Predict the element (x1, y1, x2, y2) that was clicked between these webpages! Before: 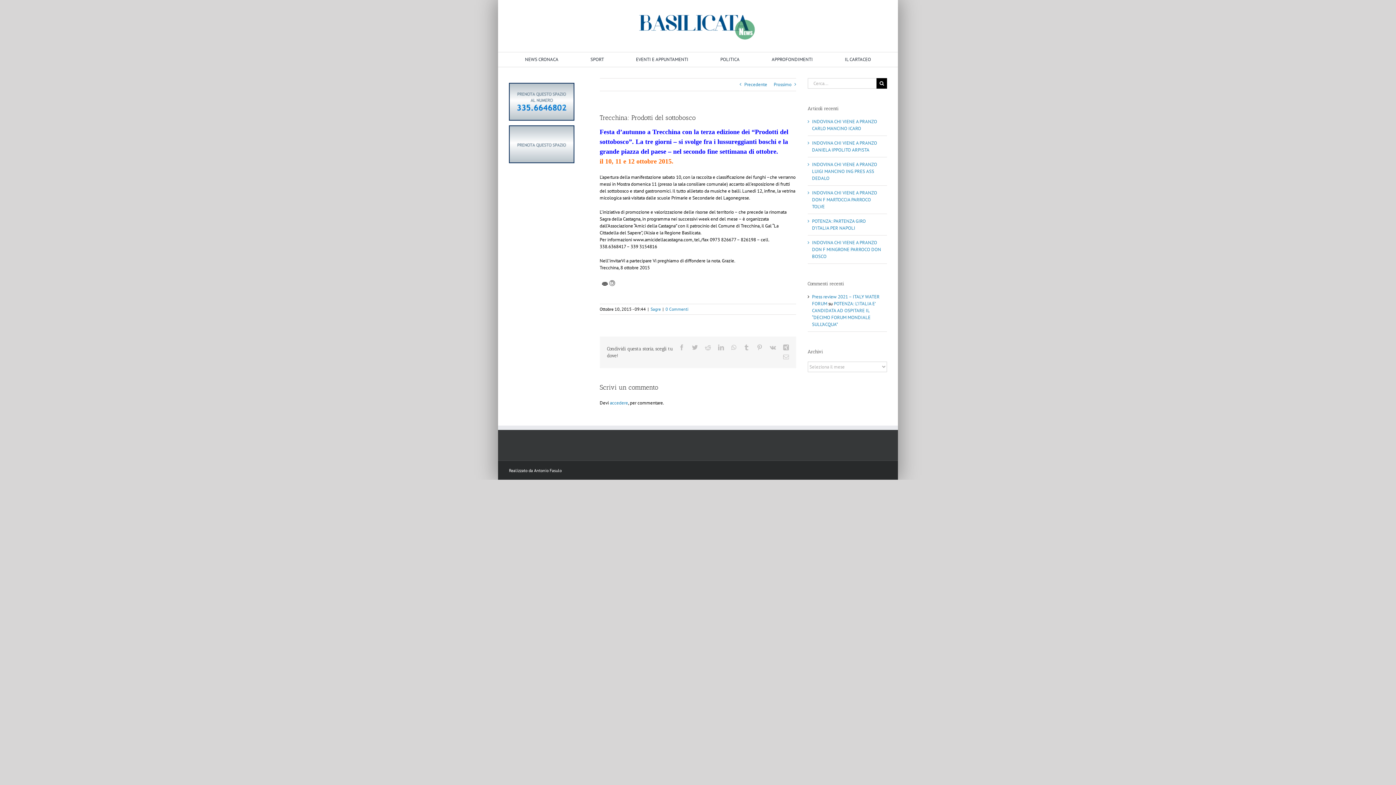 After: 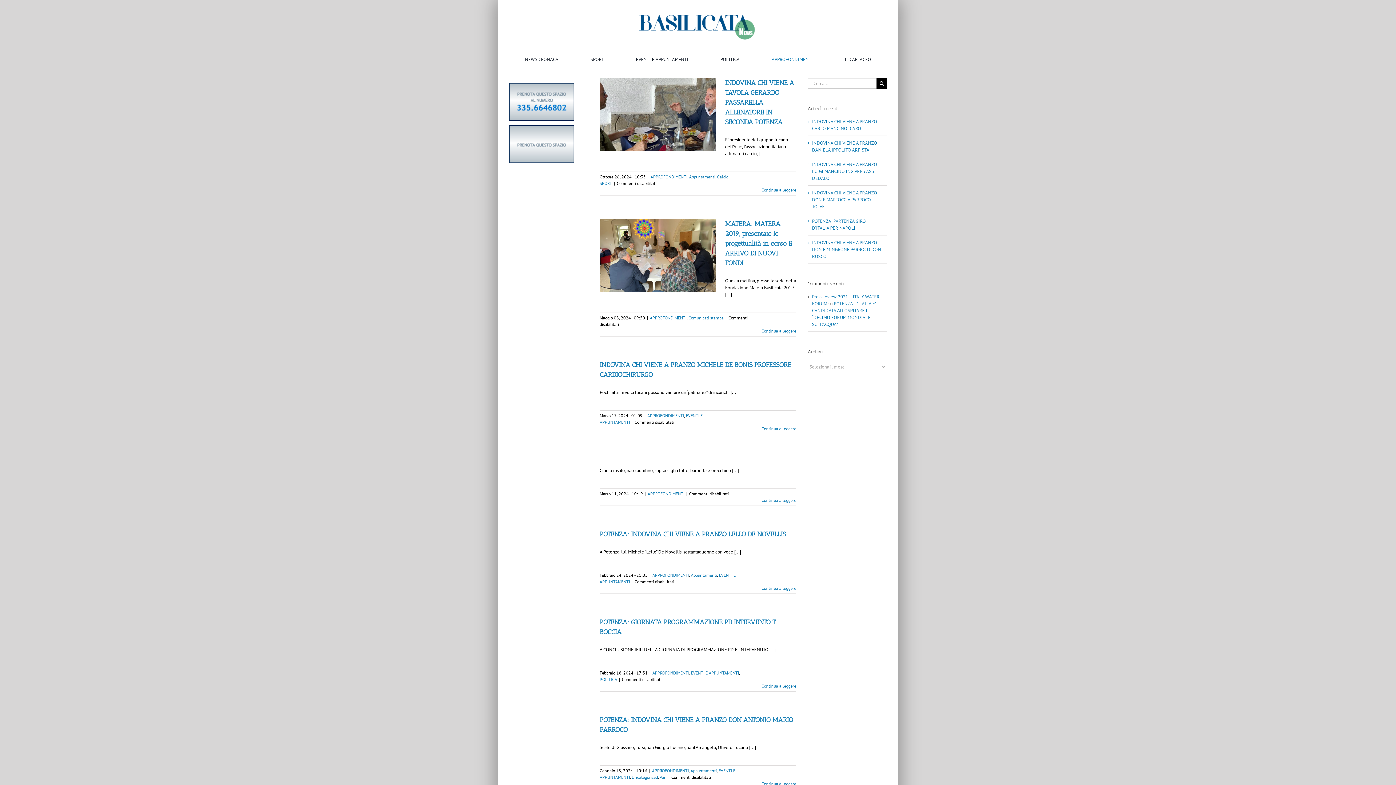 Action: bbox: (762, 52, 822, 66) label: APPROFONDIMENTI